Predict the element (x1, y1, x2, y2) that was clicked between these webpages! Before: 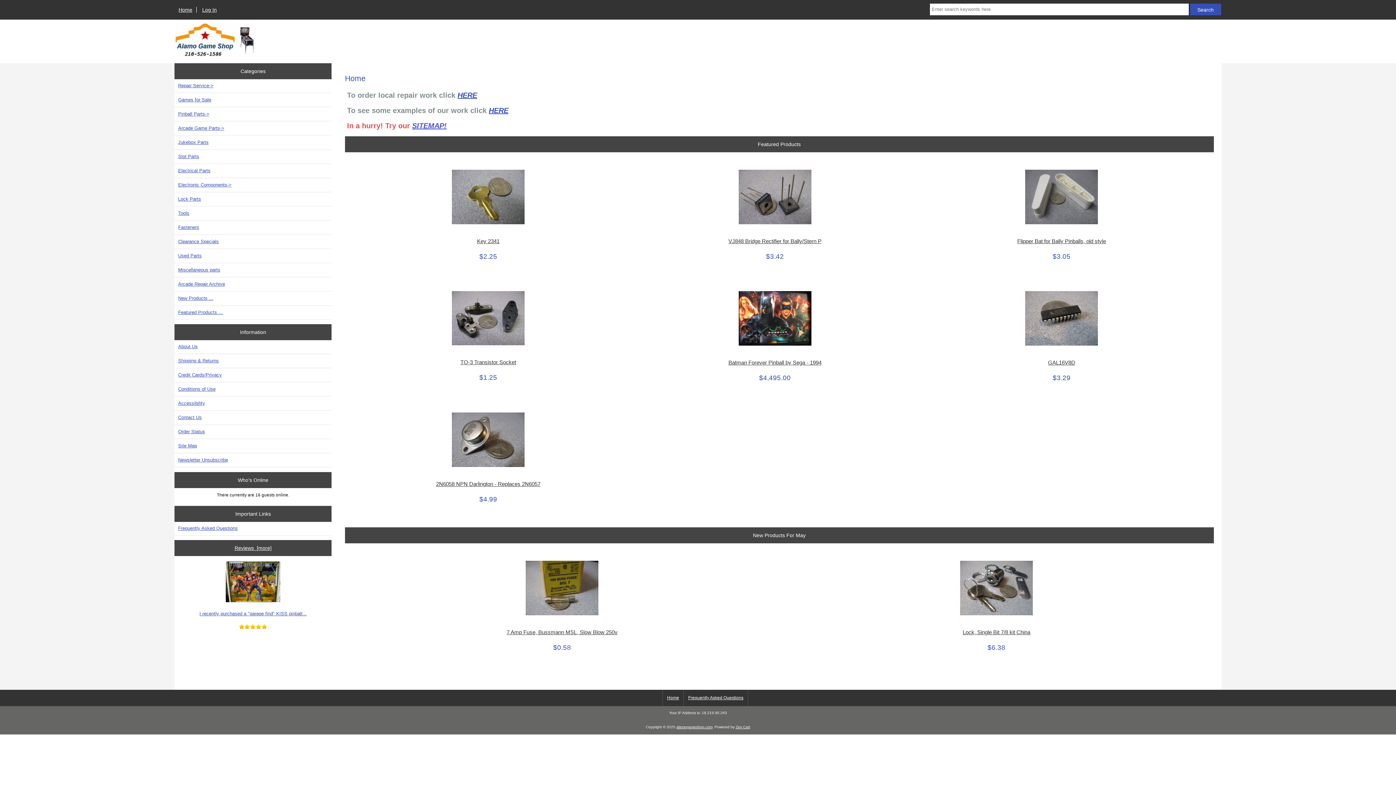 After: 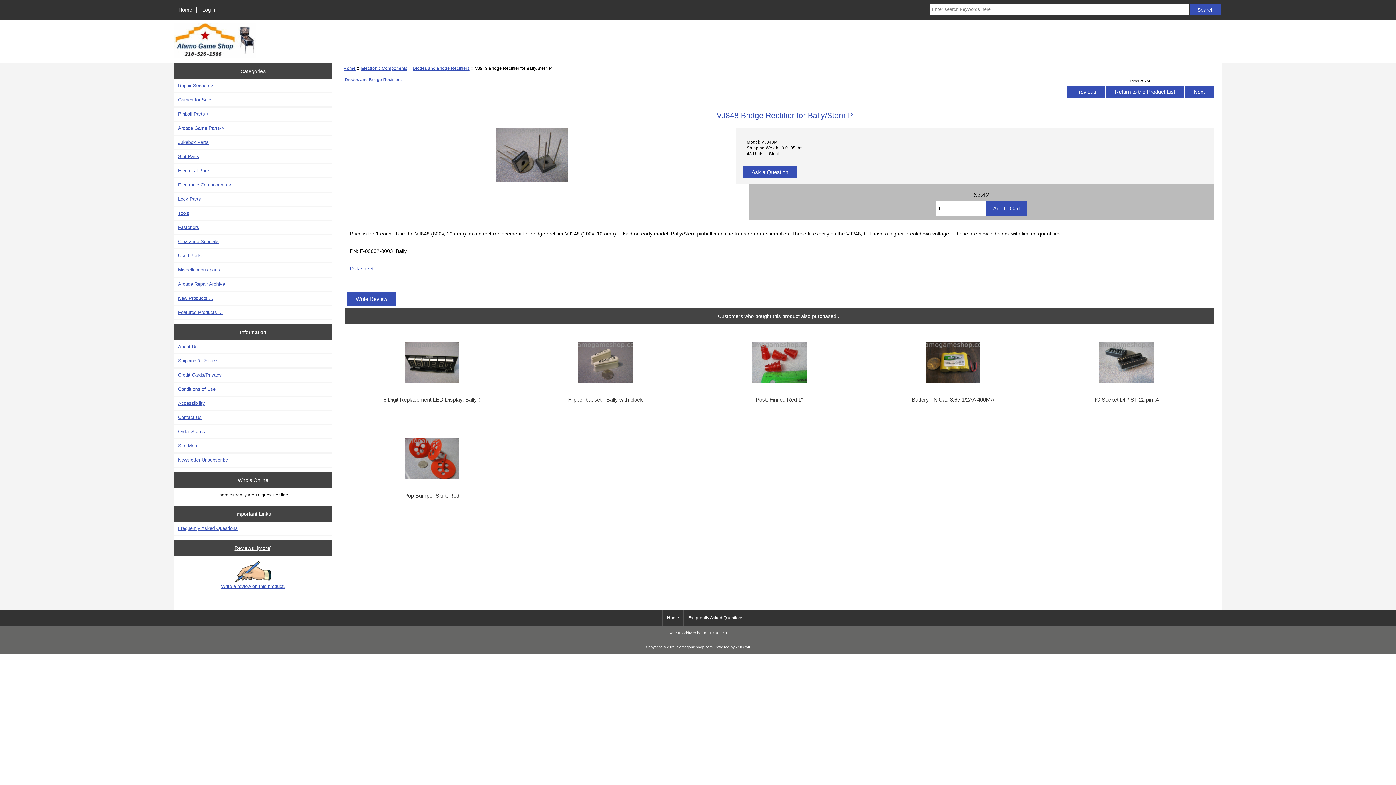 Action: label: VJ848 Bridge Rectifier for Bally/Stern P bbox: (646, 238, 904, 244)